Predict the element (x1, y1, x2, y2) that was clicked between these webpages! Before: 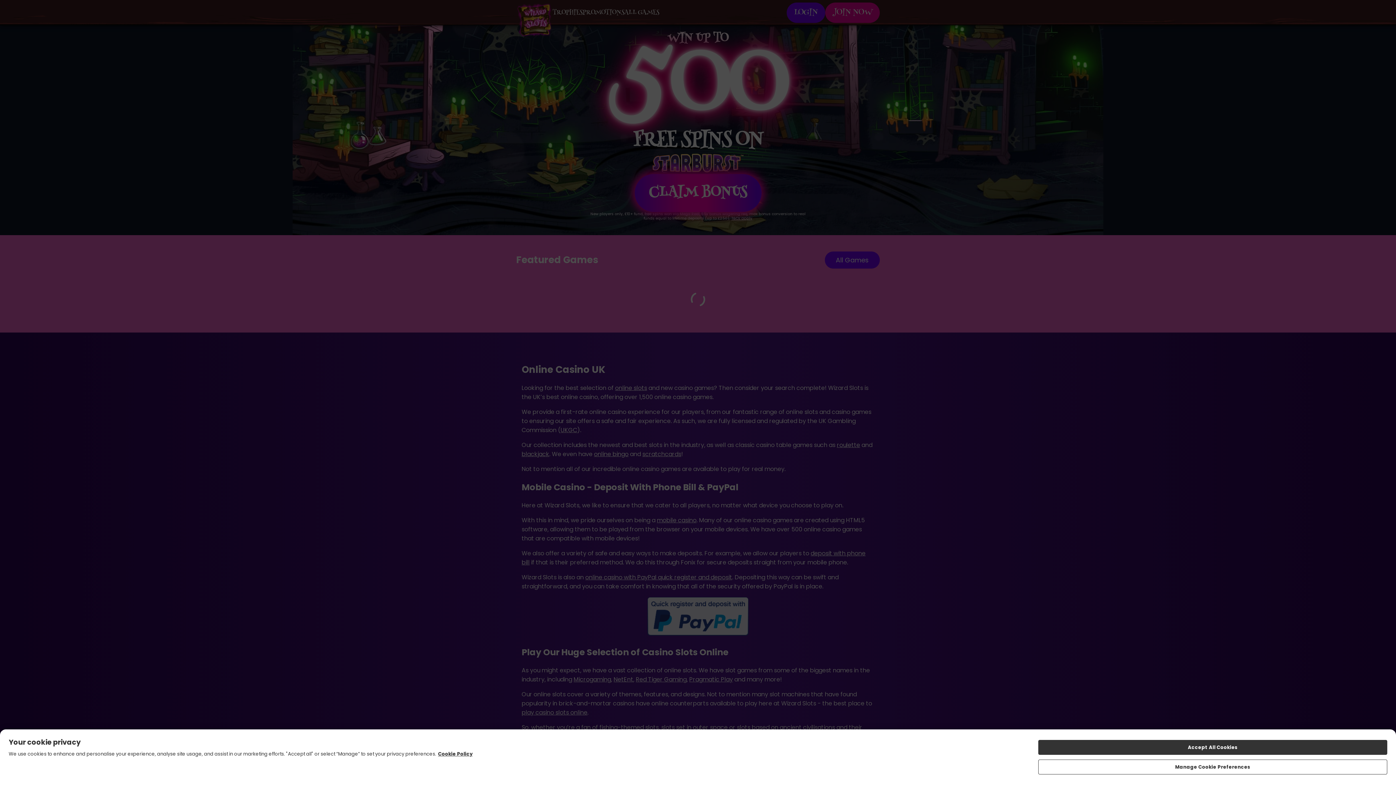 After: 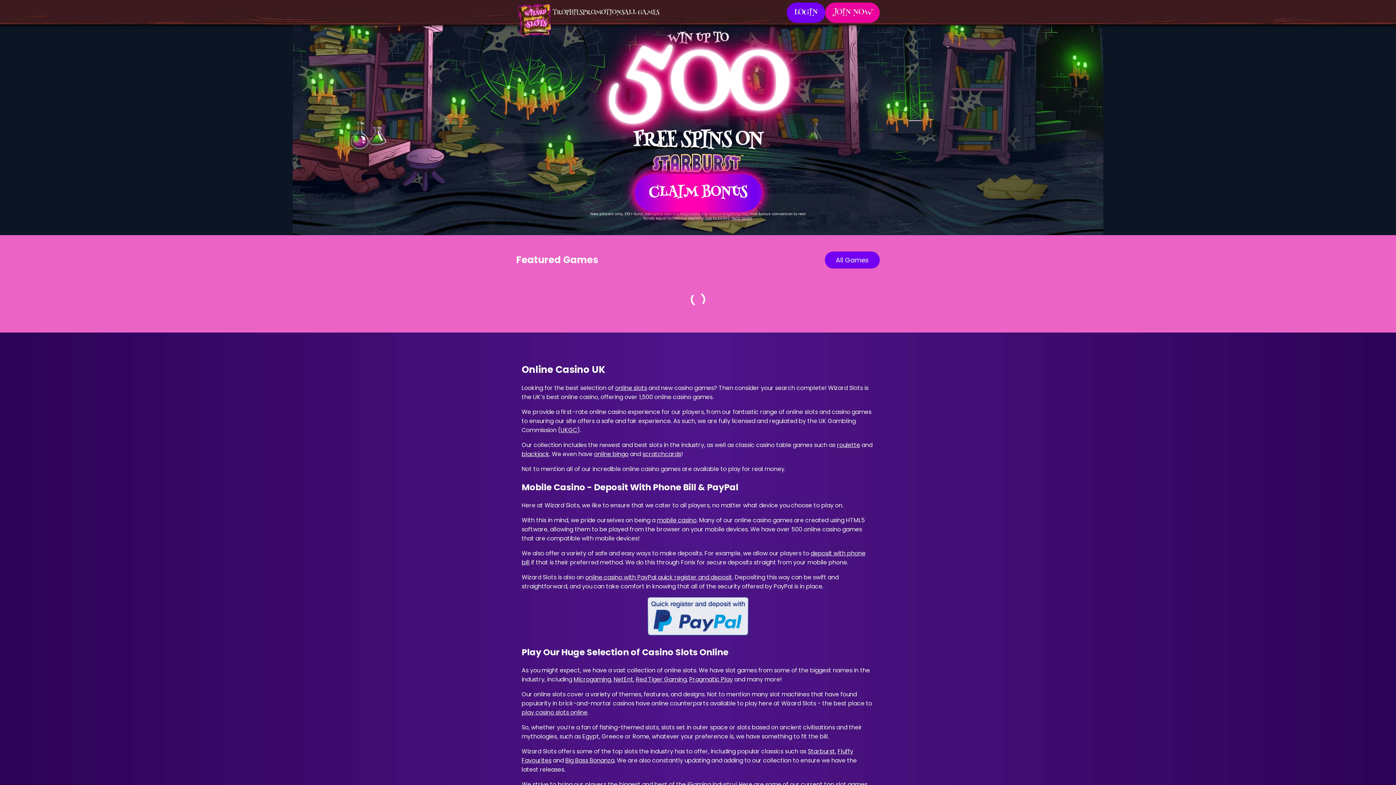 Action: bbox: (1038, 740, 1387, 755) label: Accept All Cookies